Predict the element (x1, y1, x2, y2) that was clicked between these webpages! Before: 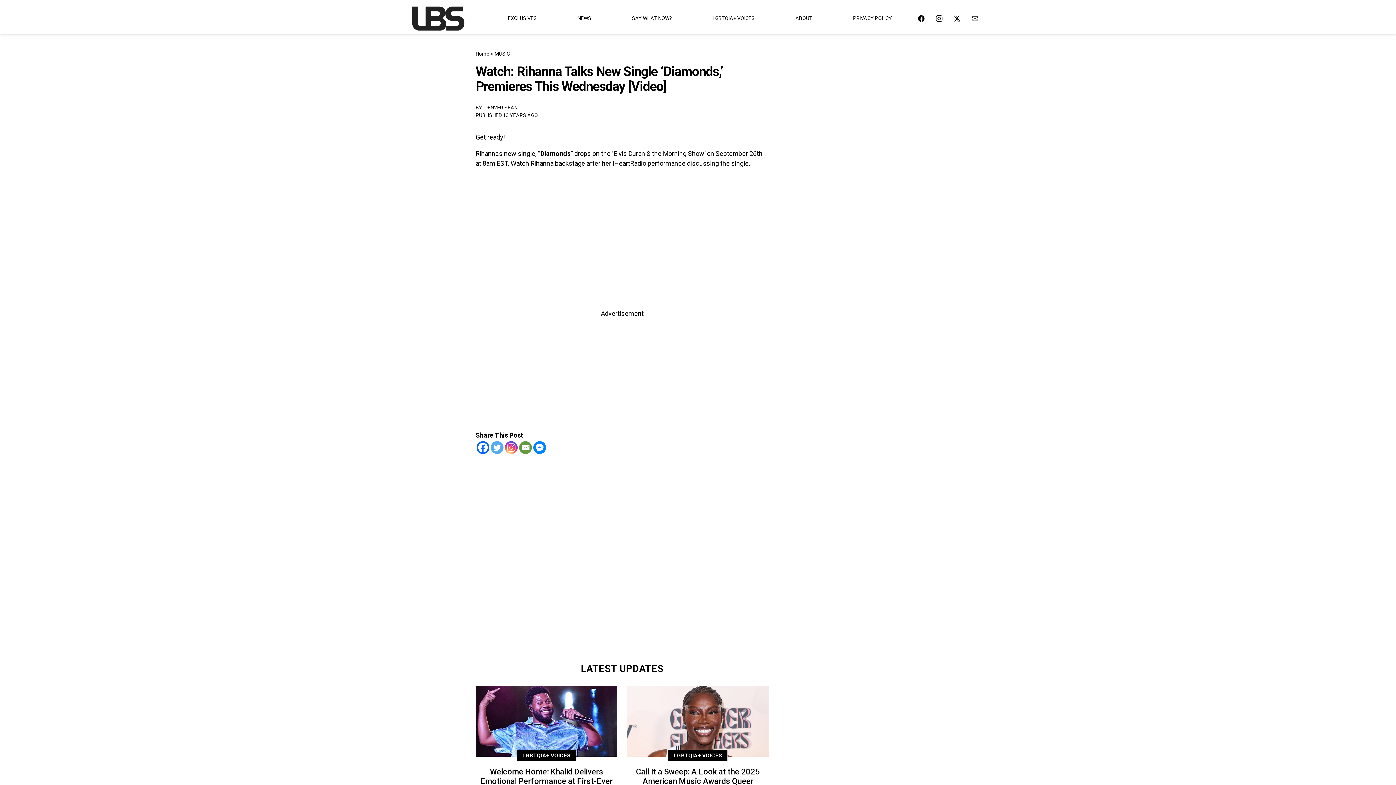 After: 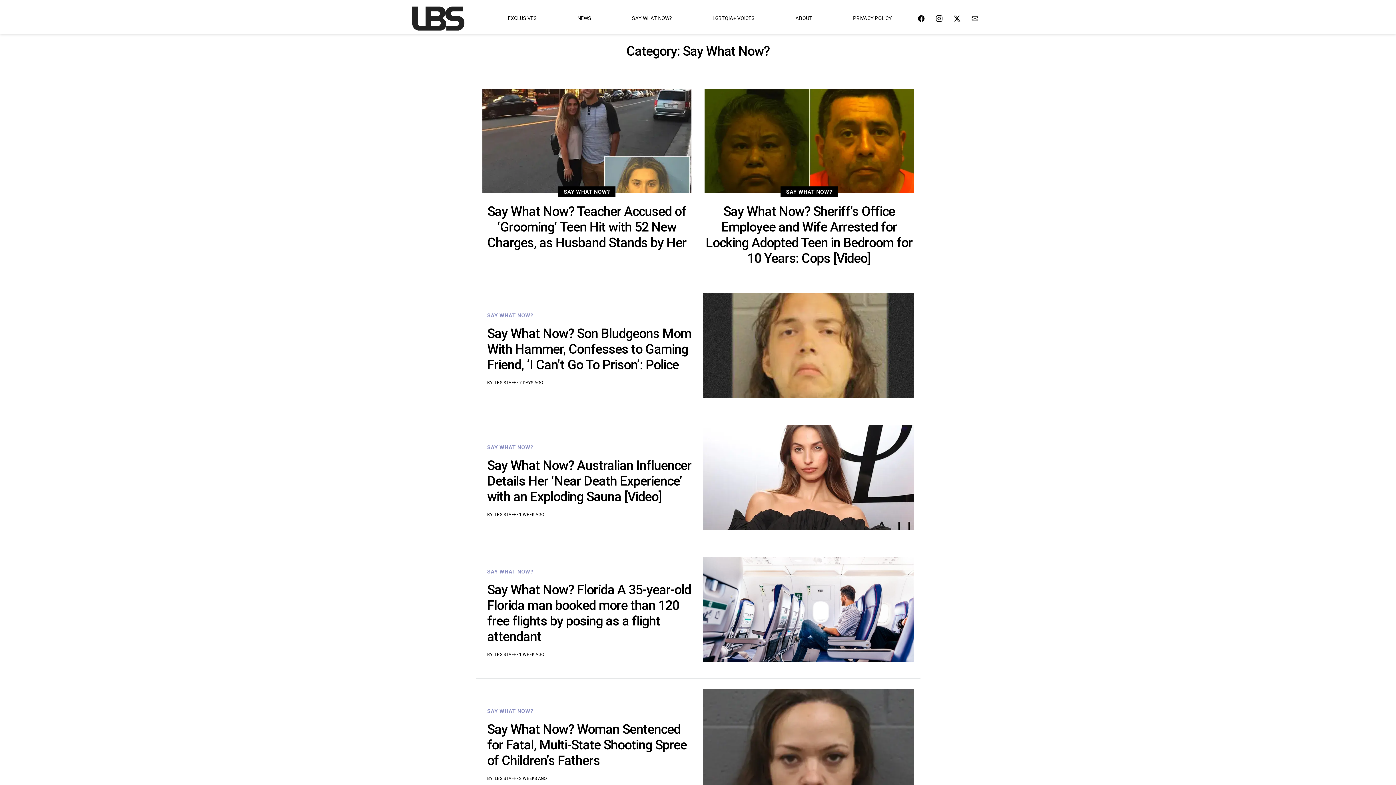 Action: bbox: (628, 11, 675, 25) label: SAY WHAT NOW?